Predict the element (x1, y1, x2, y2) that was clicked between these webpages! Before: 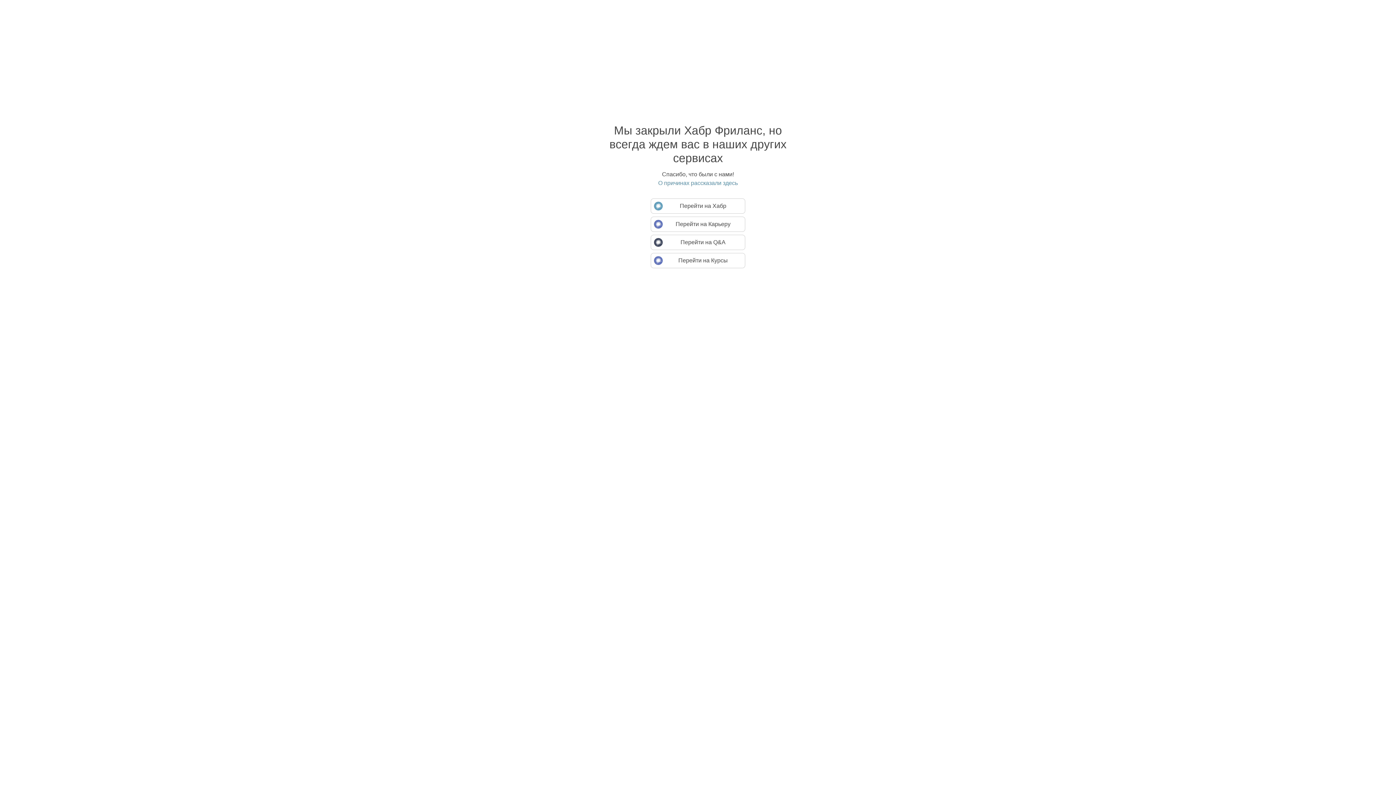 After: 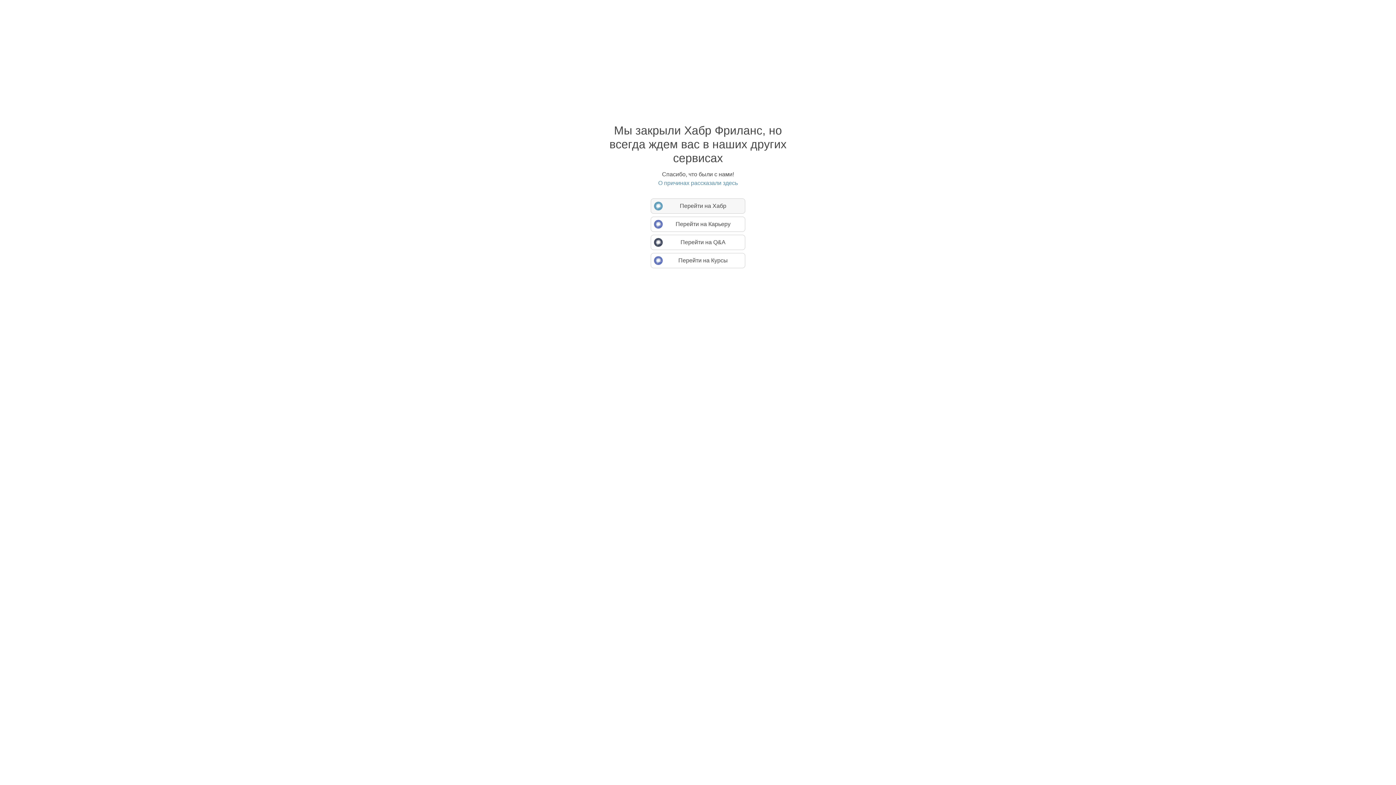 Action: label: Перейти на Хабр bbox: (650, 198, 745, 213)